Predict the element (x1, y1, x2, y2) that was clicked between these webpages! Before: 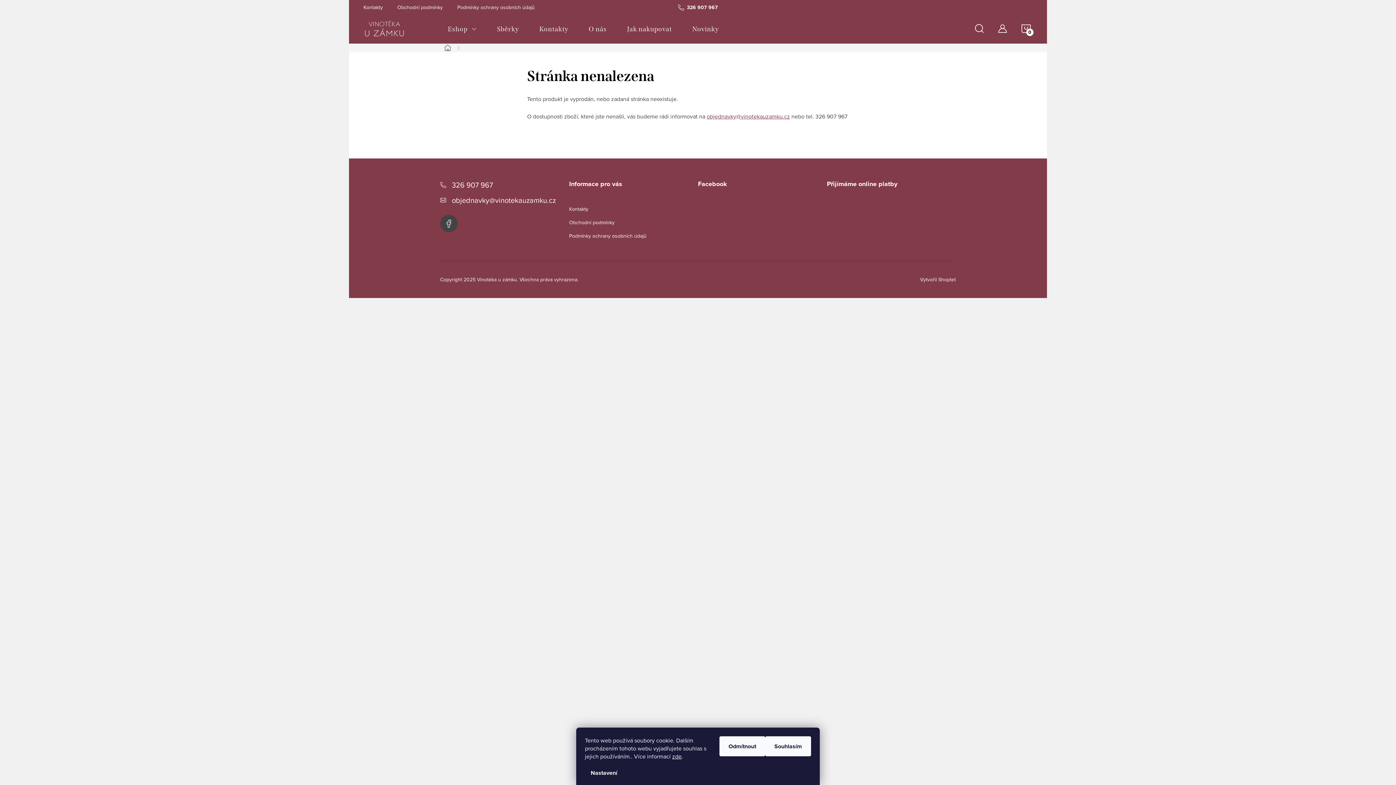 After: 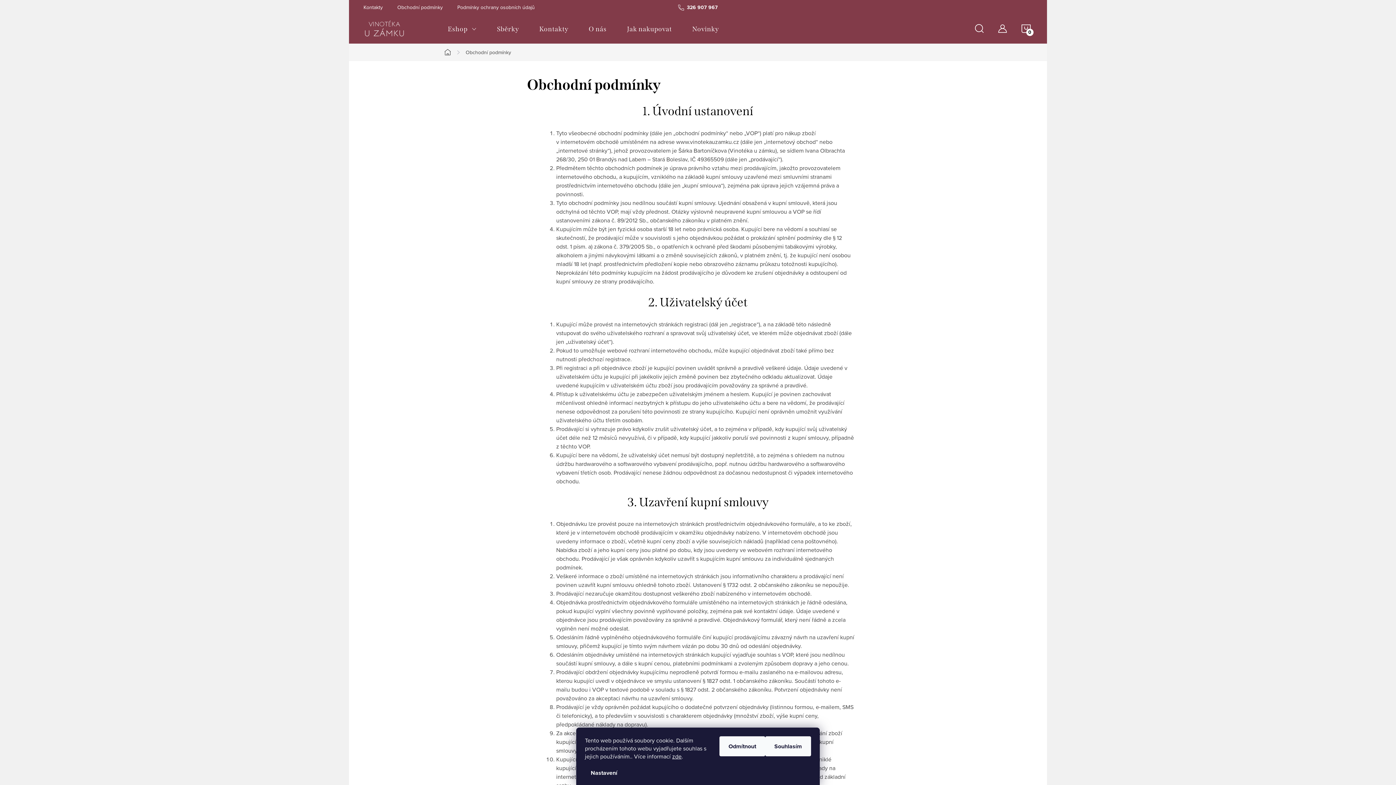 Action: bbox: (397, 0, 457, 14) label: Obchodní podmínky